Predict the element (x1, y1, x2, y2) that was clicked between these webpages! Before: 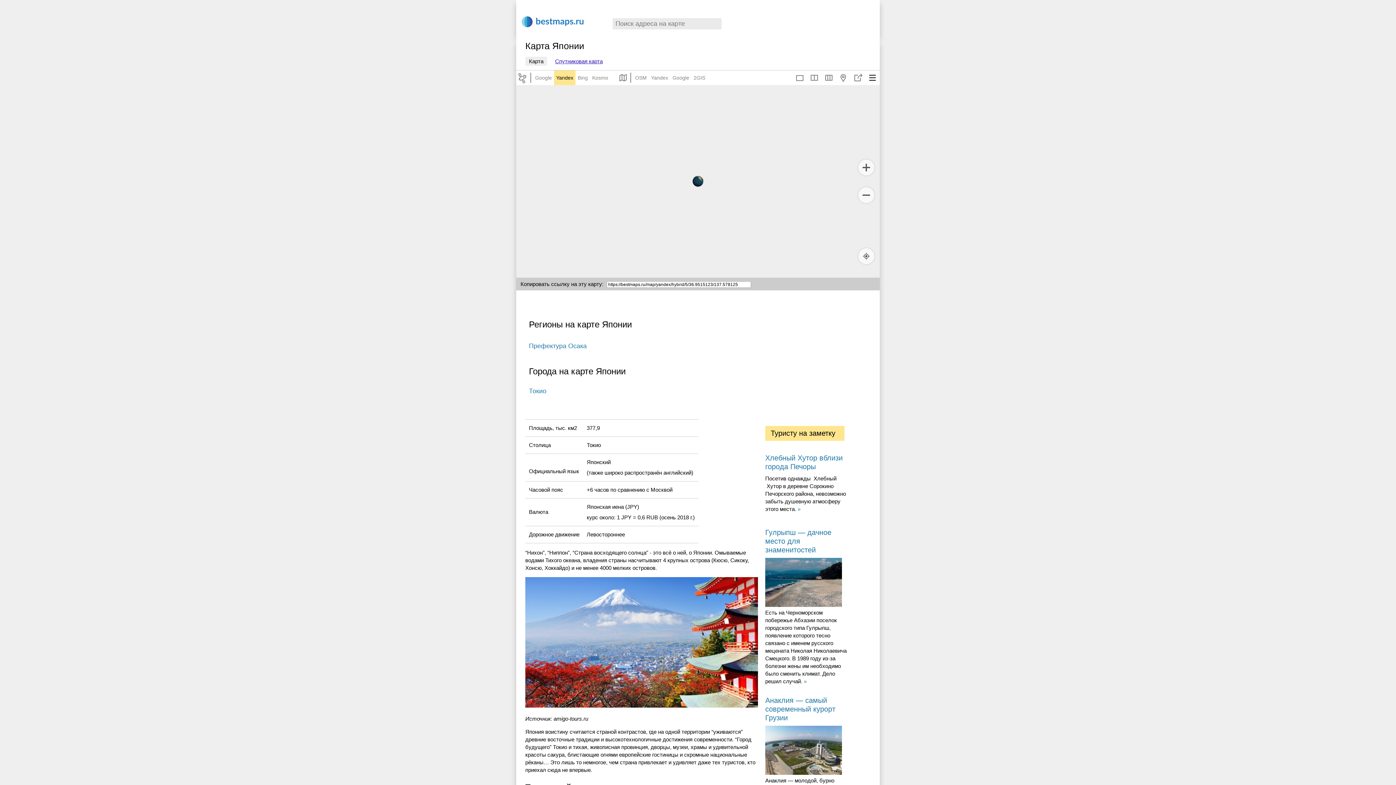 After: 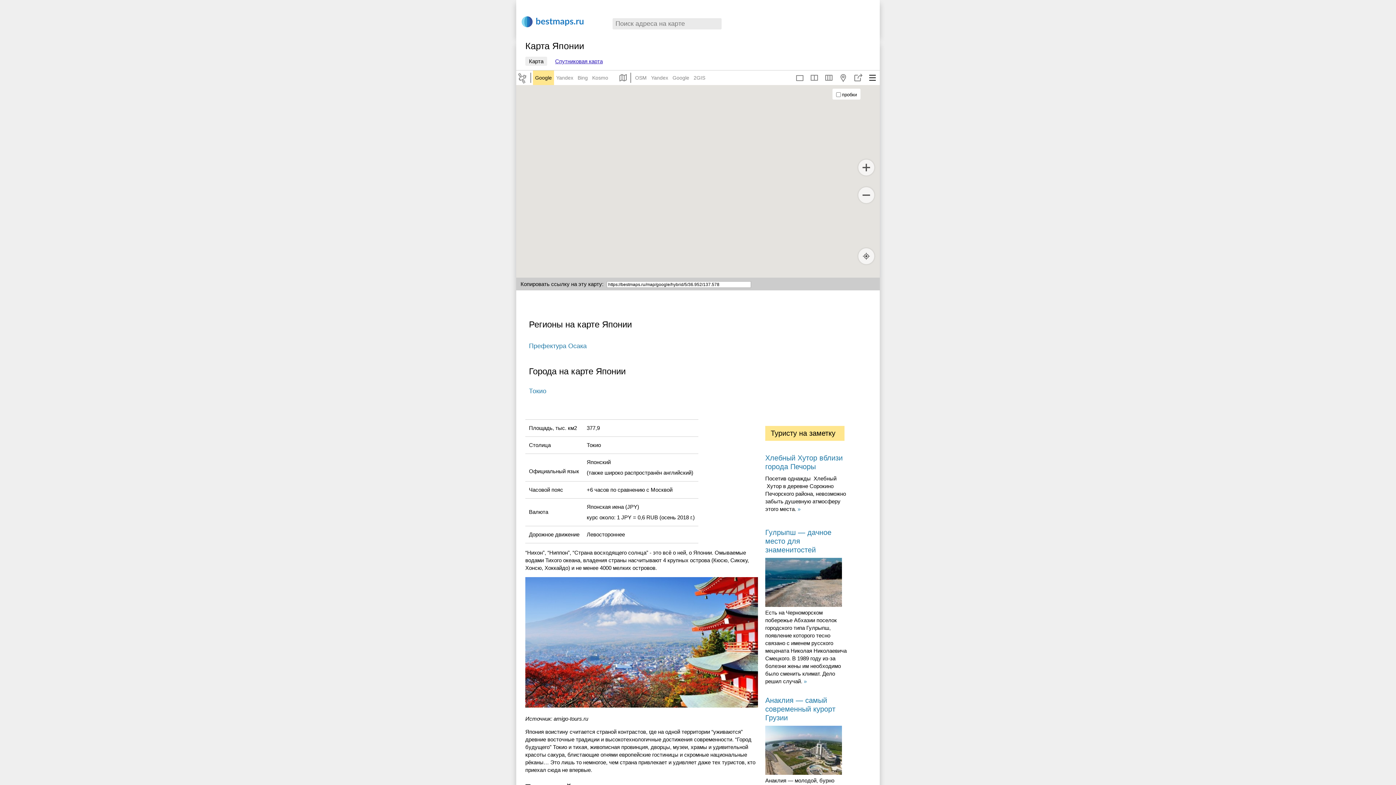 Action: label: Google bbox: (533, 70, 554, 85)